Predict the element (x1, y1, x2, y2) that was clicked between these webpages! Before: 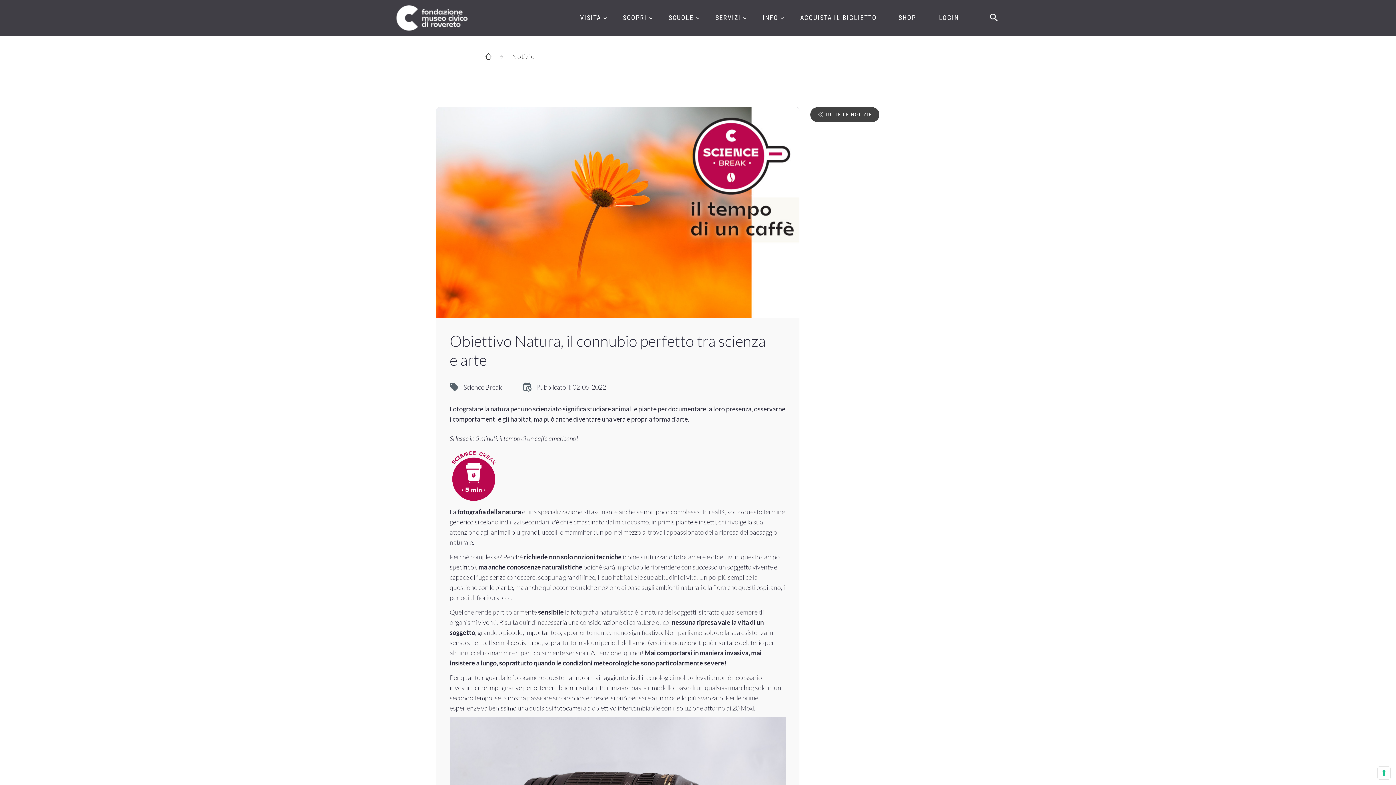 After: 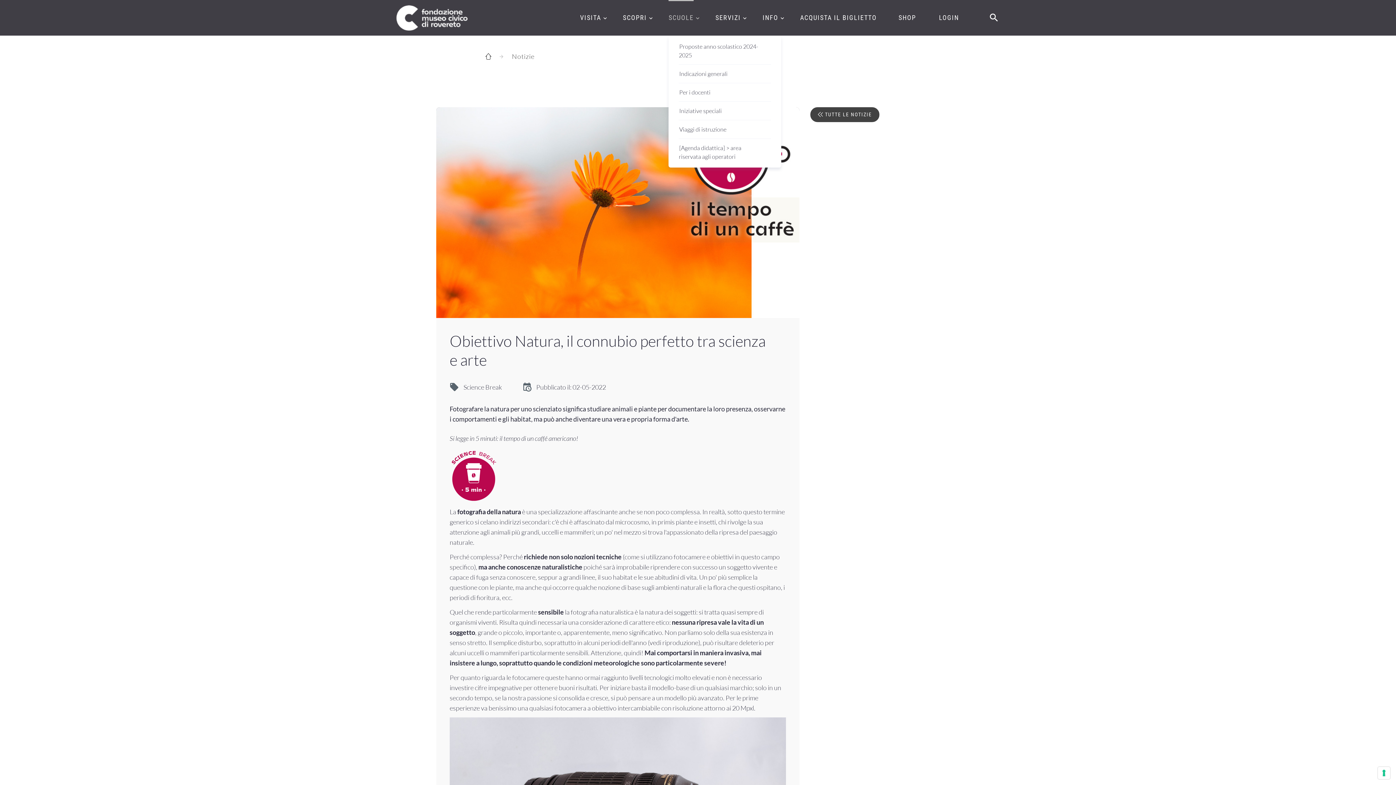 Action: bbox: (668, 0, 693, 35) label: SCUOLE